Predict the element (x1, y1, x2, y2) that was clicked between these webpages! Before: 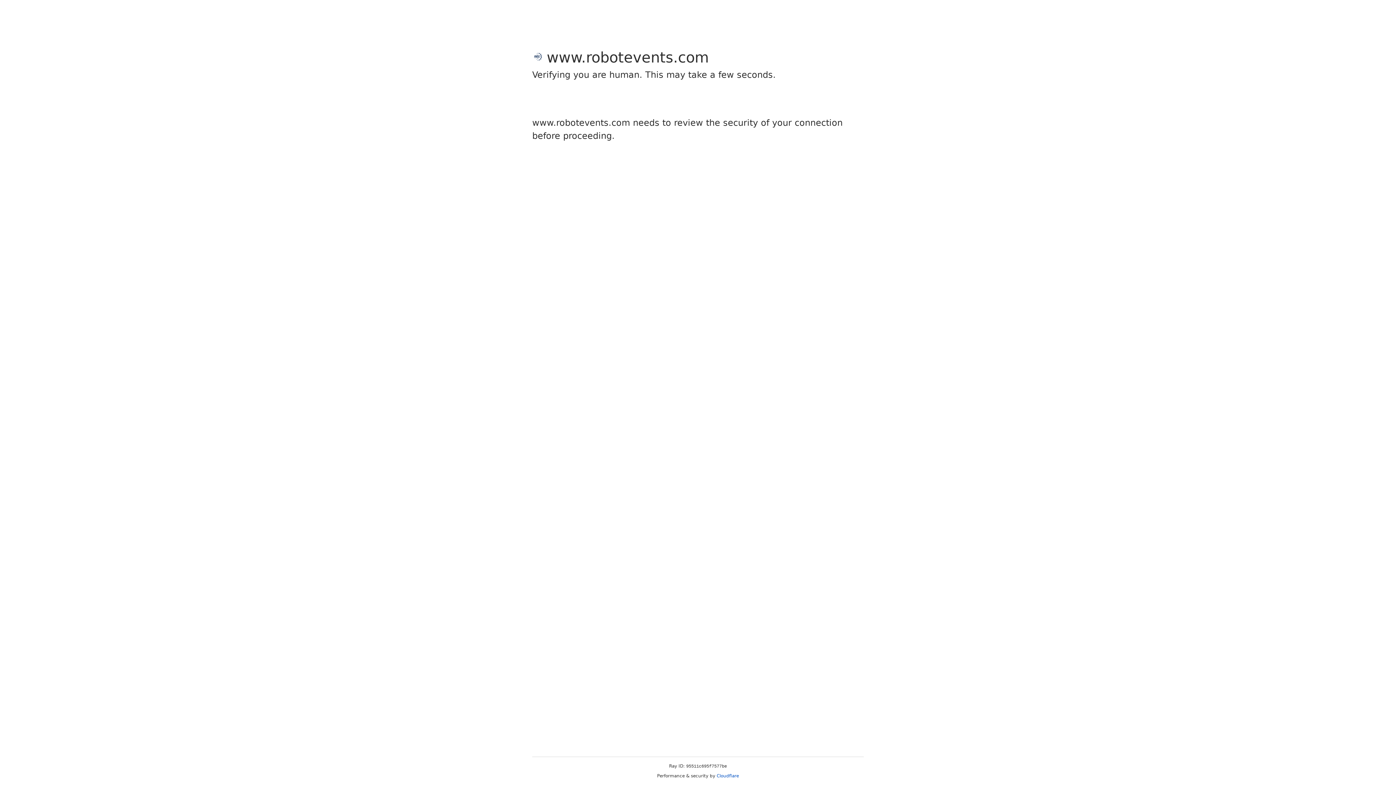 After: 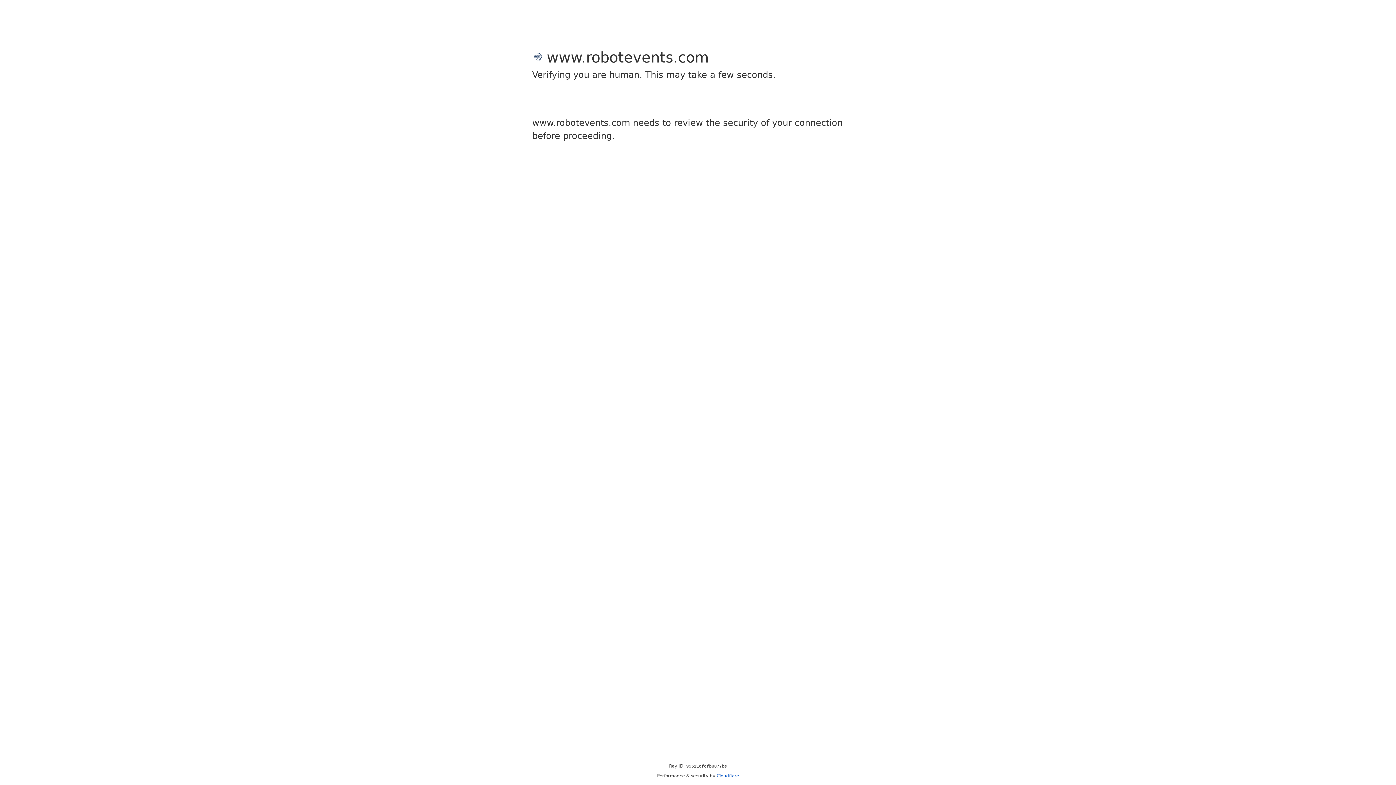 Action: label: Cloudflare bbox: (716, 773, 739, 778)